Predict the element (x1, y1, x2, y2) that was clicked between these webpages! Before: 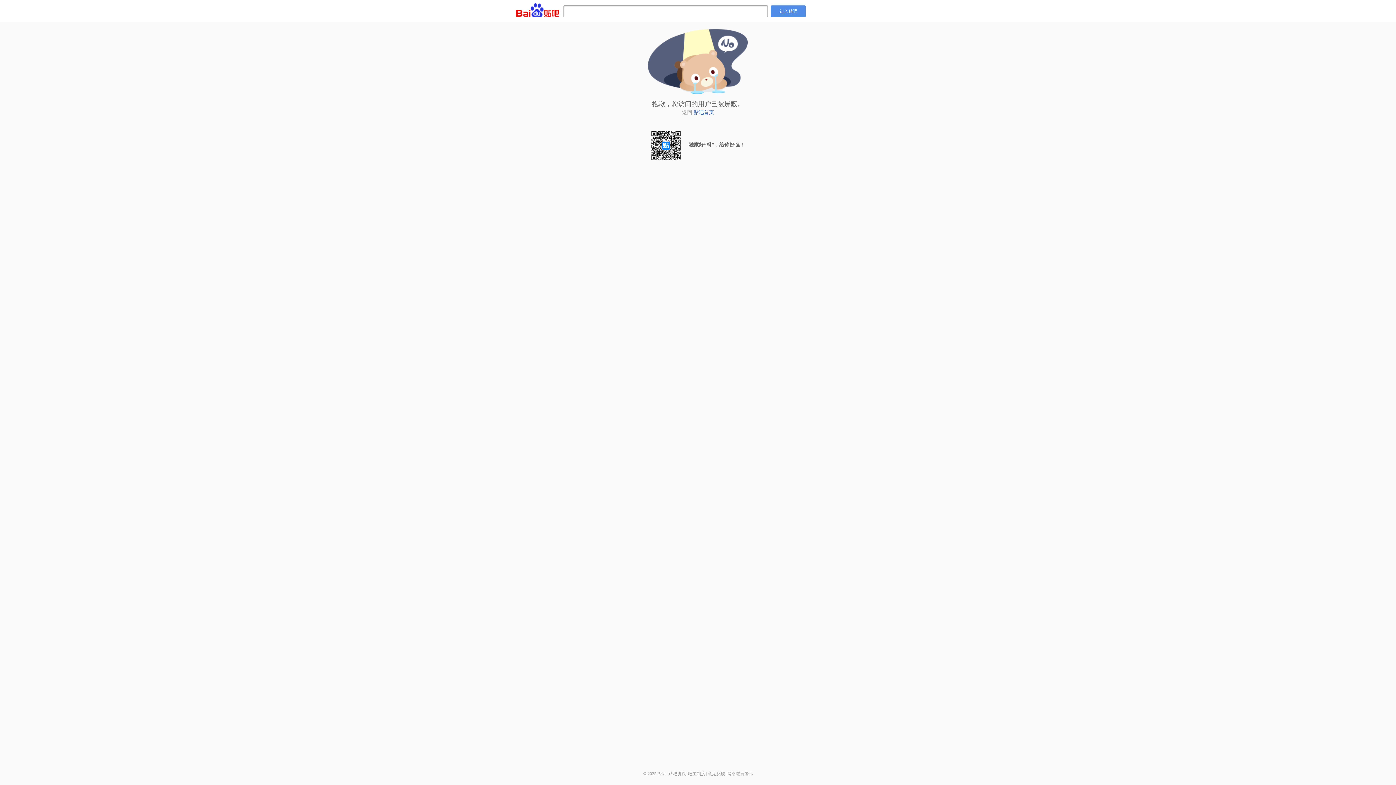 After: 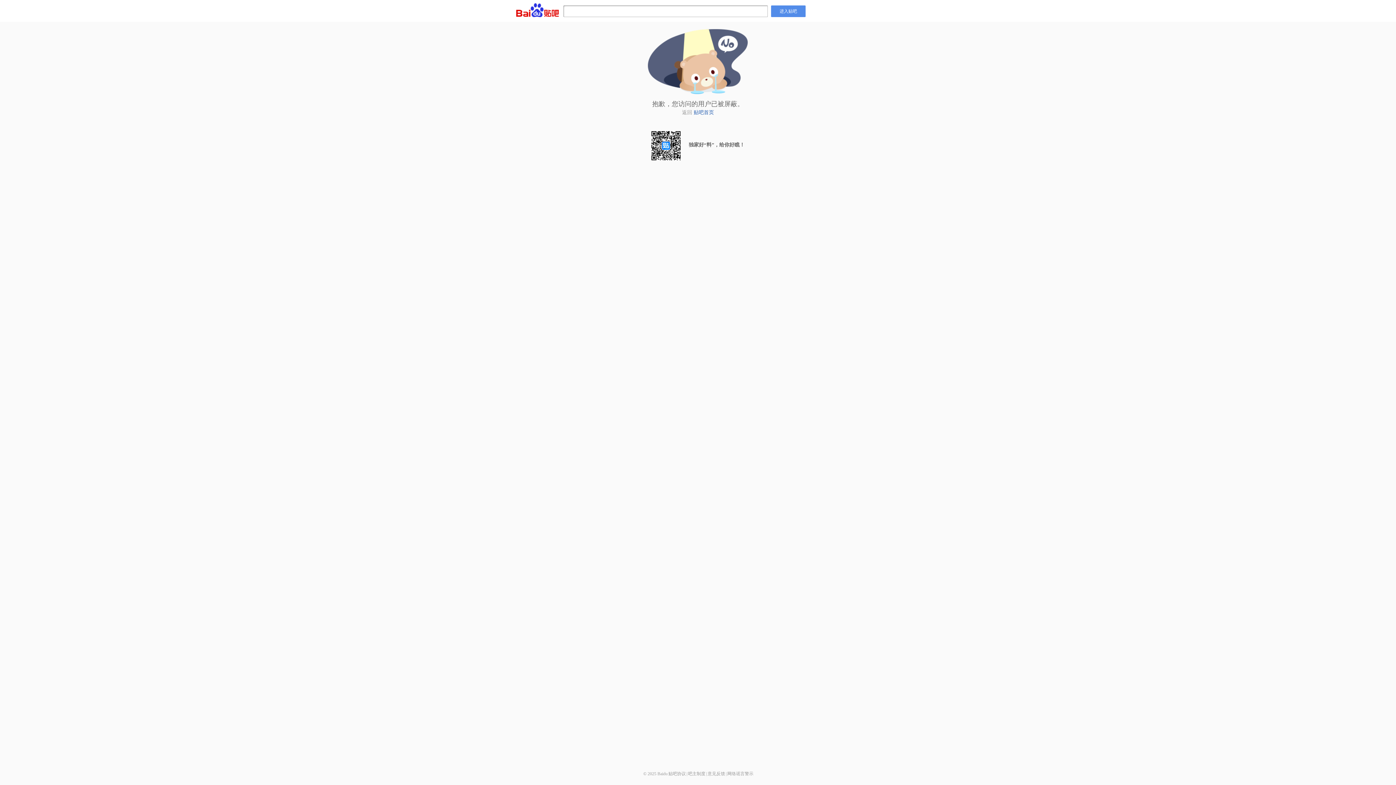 Action: label: 网络谣言警示 bbox: (727, 771, 753, 776)